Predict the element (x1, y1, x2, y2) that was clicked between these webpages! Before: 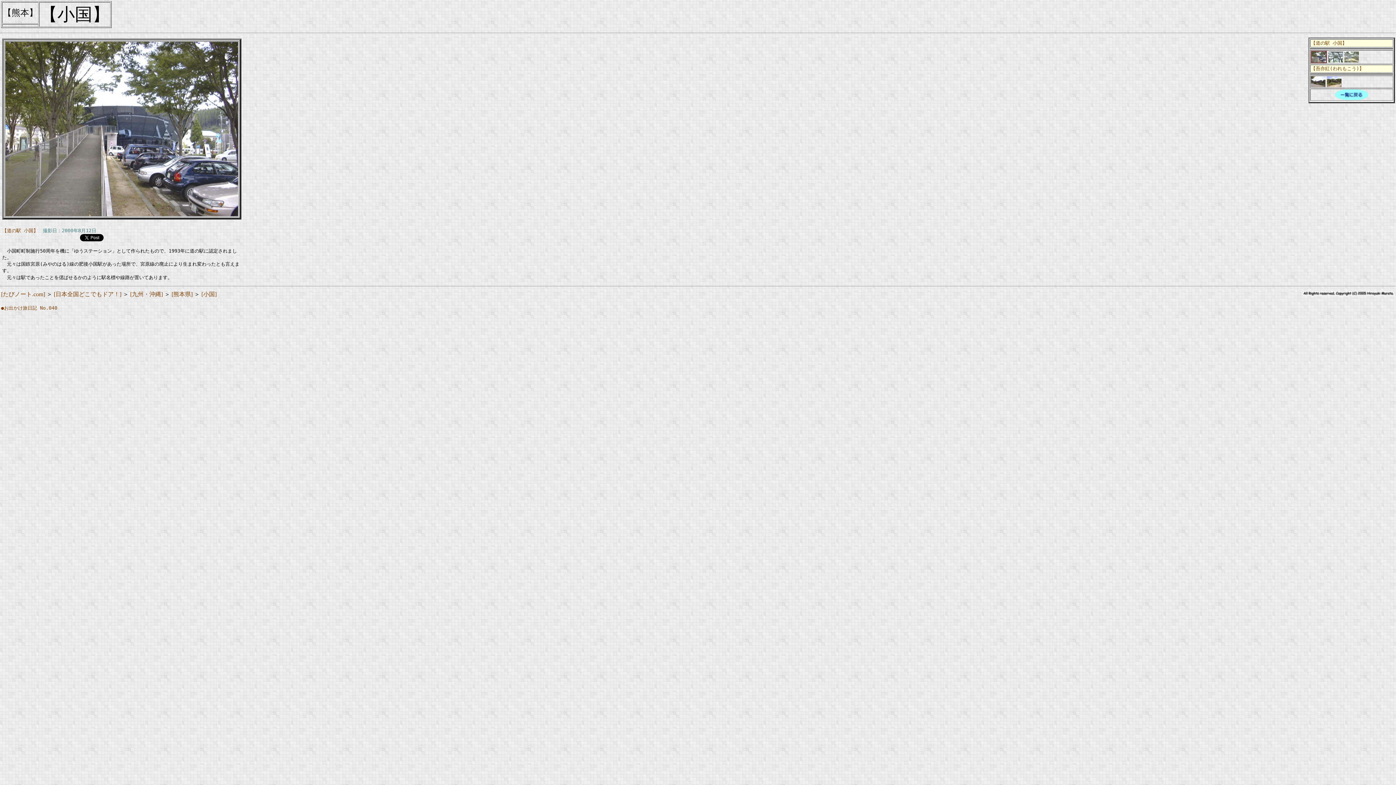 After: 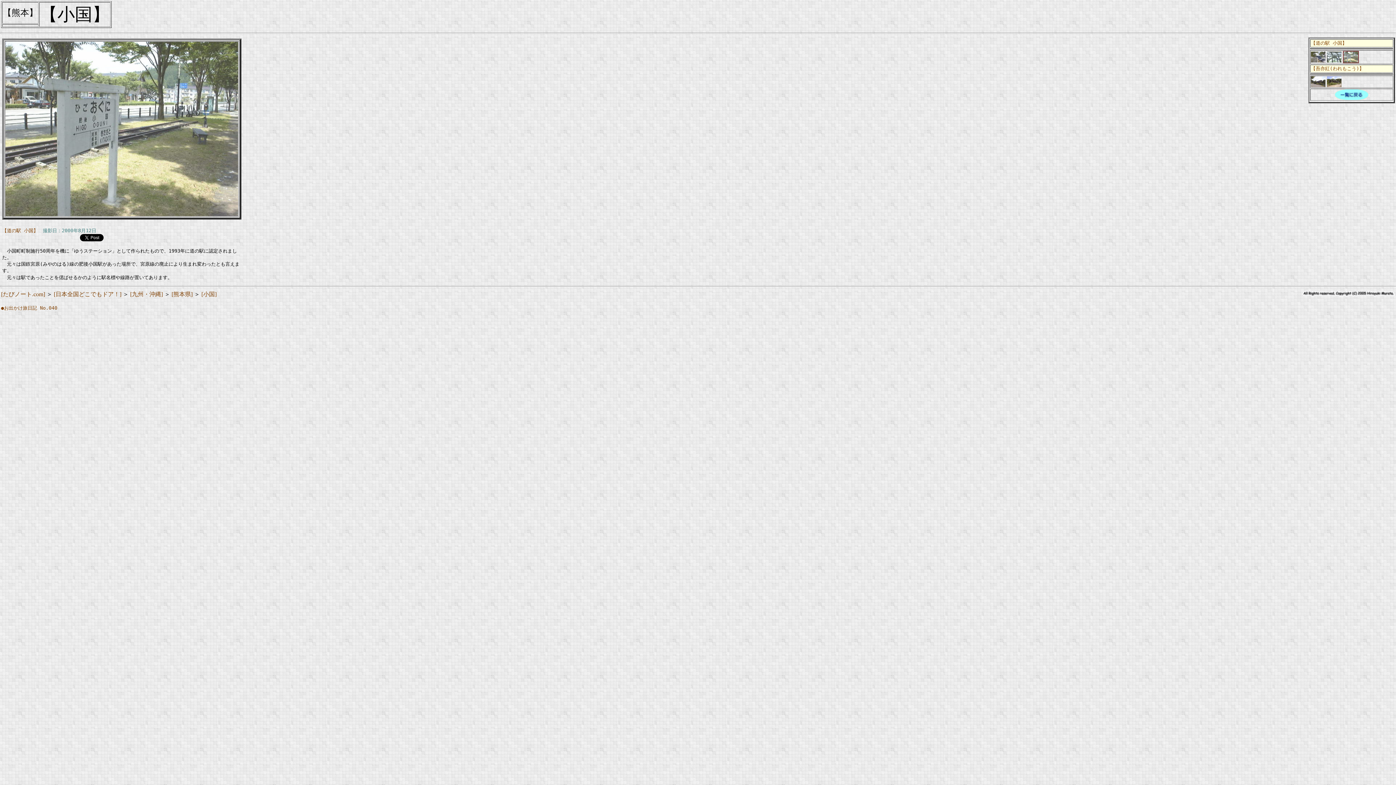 Action: bbox: (1344, 52, 1359, 58)